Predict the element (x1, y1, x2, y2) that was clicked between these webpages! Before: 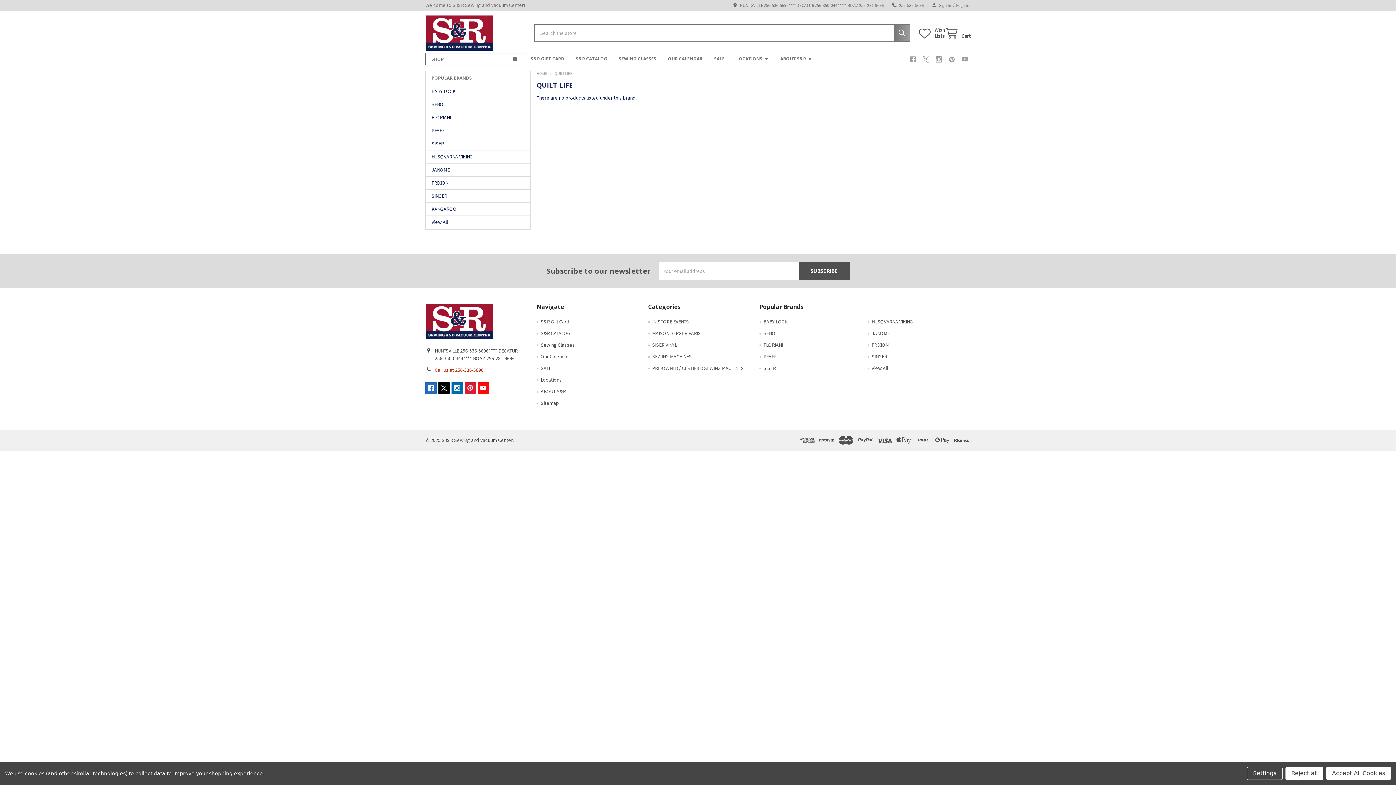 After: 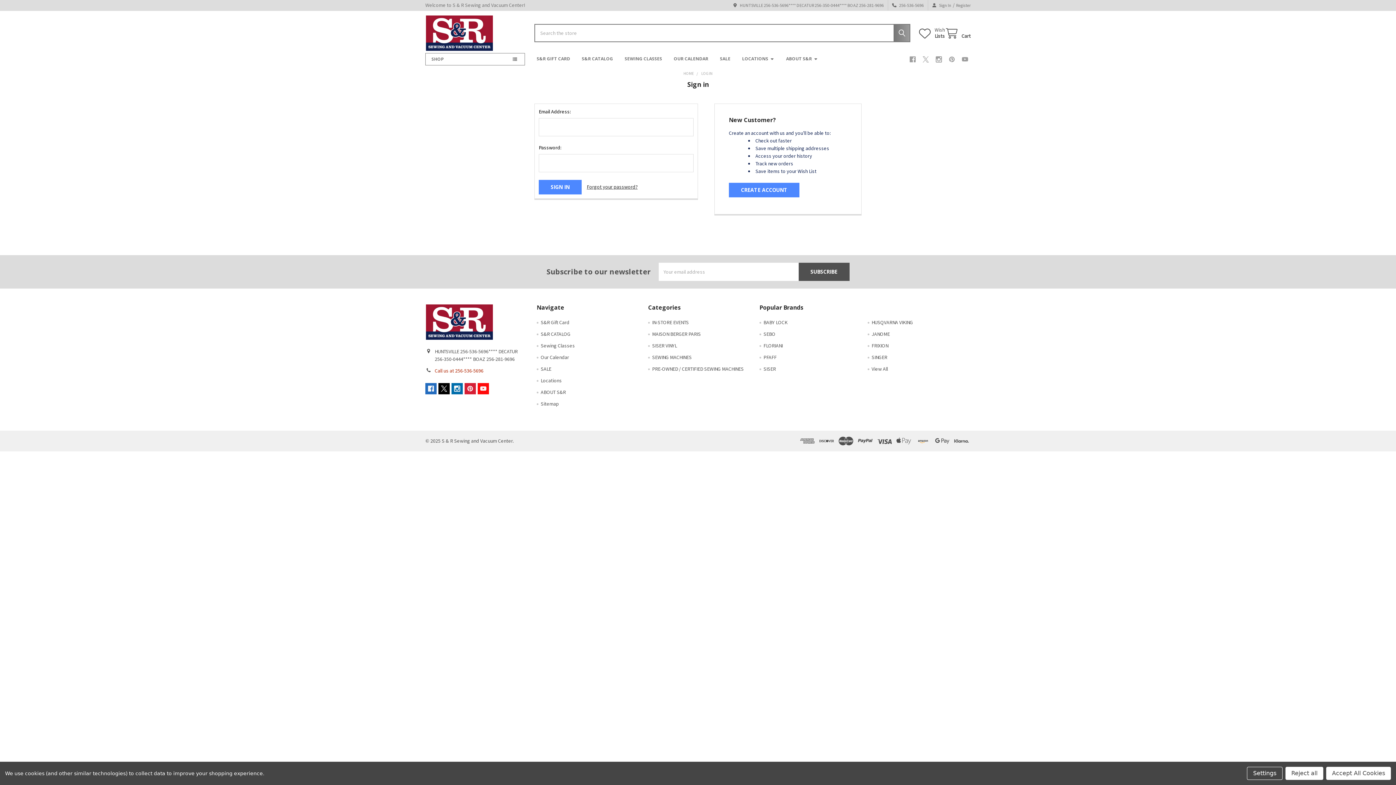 Action: label: Wish
Lists bbox: (918, 26, 945, 39)